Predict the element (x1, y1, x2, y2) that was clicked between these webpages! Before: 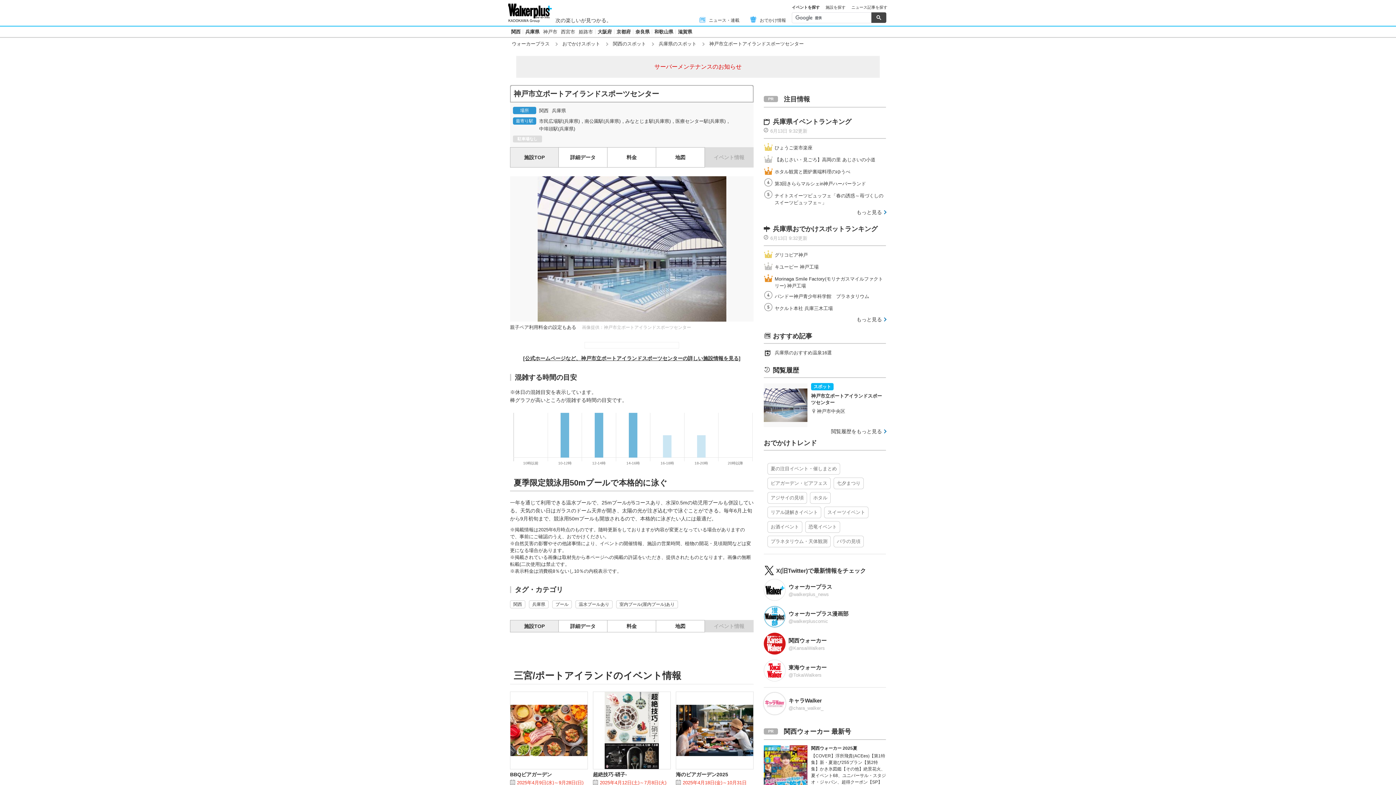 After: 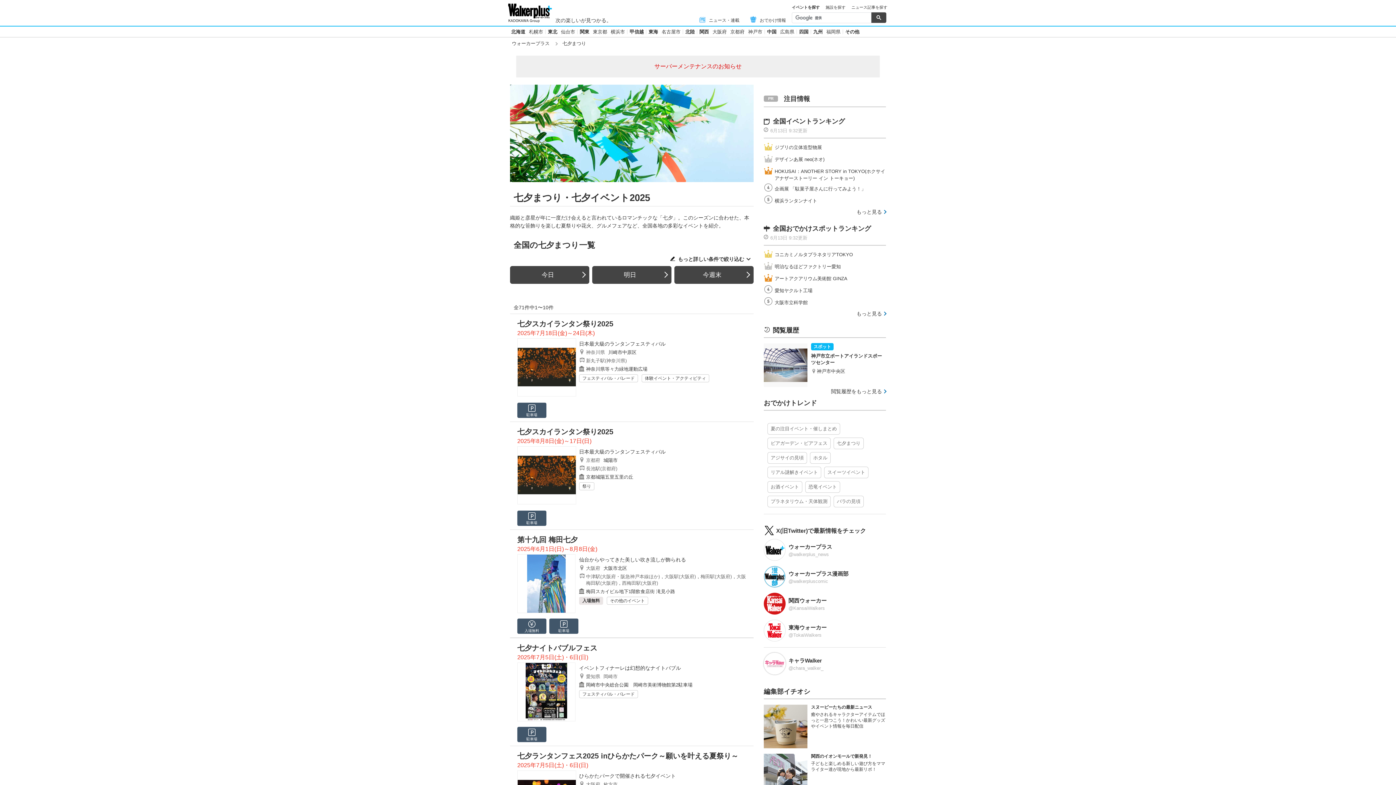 Action: label: 七夕まつり bbox: (833, 608, 864, 620)